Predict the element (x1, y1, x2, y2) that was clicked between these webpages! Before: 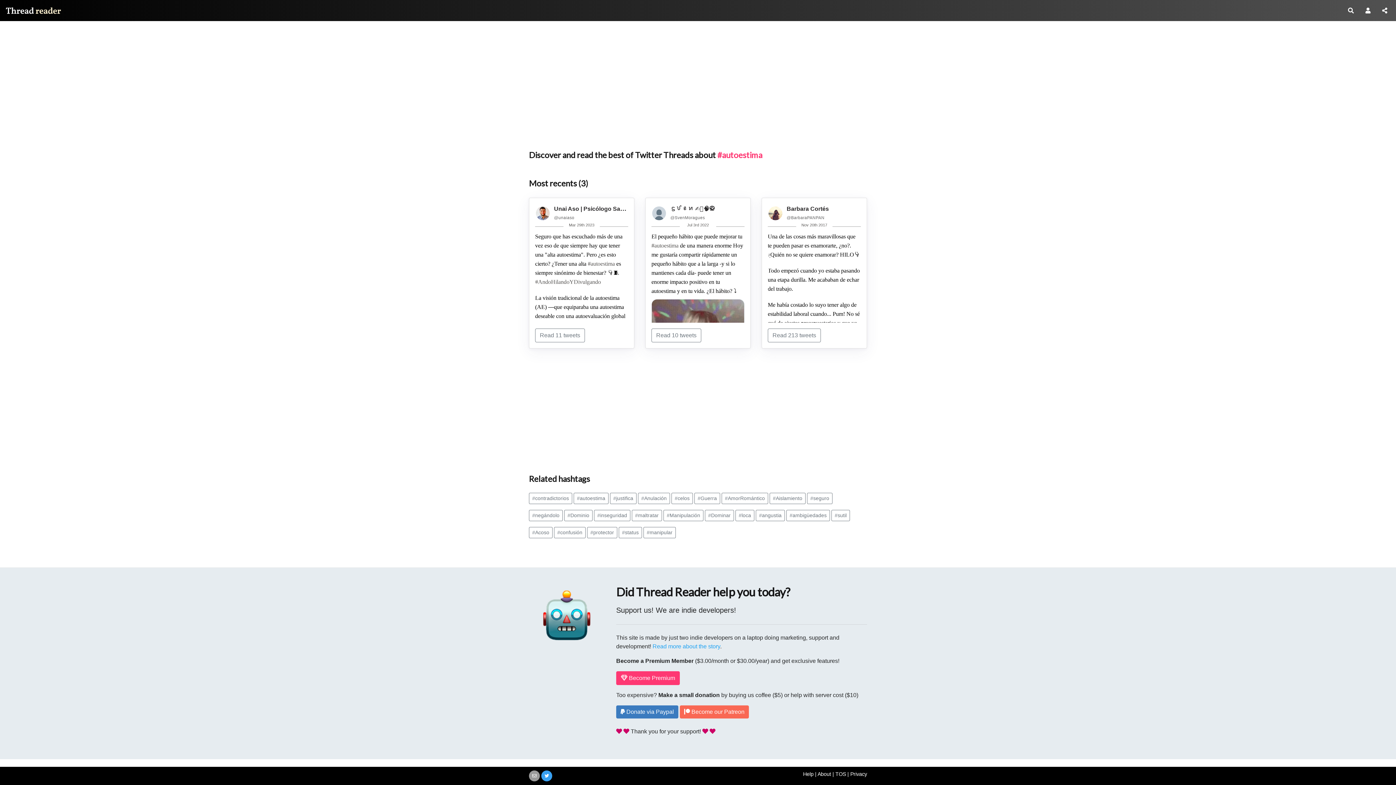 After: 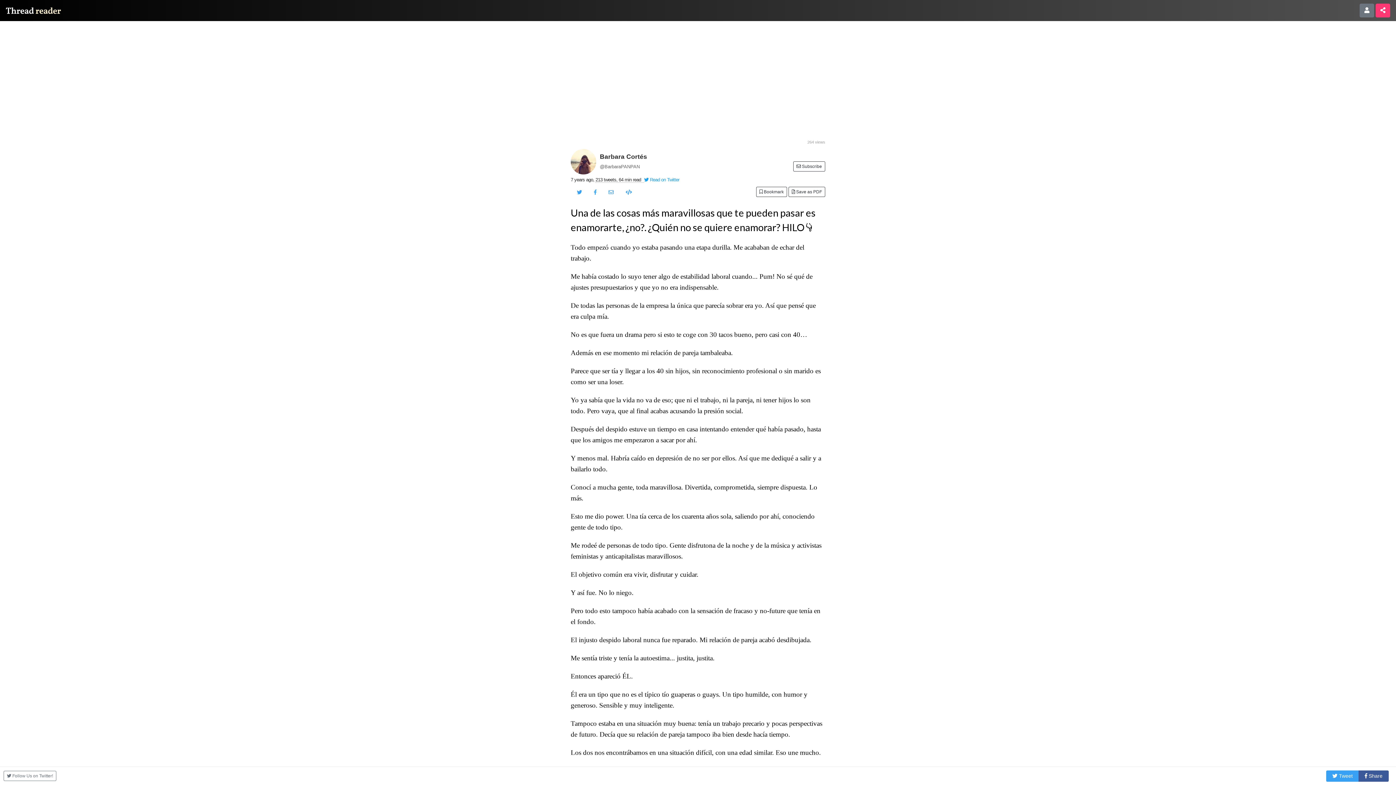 Action: bbox: (761, 197, 867, 348) label: Barbara Cortés
@BarbaraPANPAN
Nov 20th 2017
Una de las cosas más maravillosas que te pueden pasar es enamorarte, ¿no?. ¿Quién no se quiere enamorar? HILO👇
Todo empezó cuando yo estaba pasando una etapa durilla. Me acababan de echar del trabajo.
Me había costado lo suyo tener algo de estabilidad laboral cuando... Pum! No sé qué de ajustes presupuestarios y que yo no era indispensable.
Read 213 tweets